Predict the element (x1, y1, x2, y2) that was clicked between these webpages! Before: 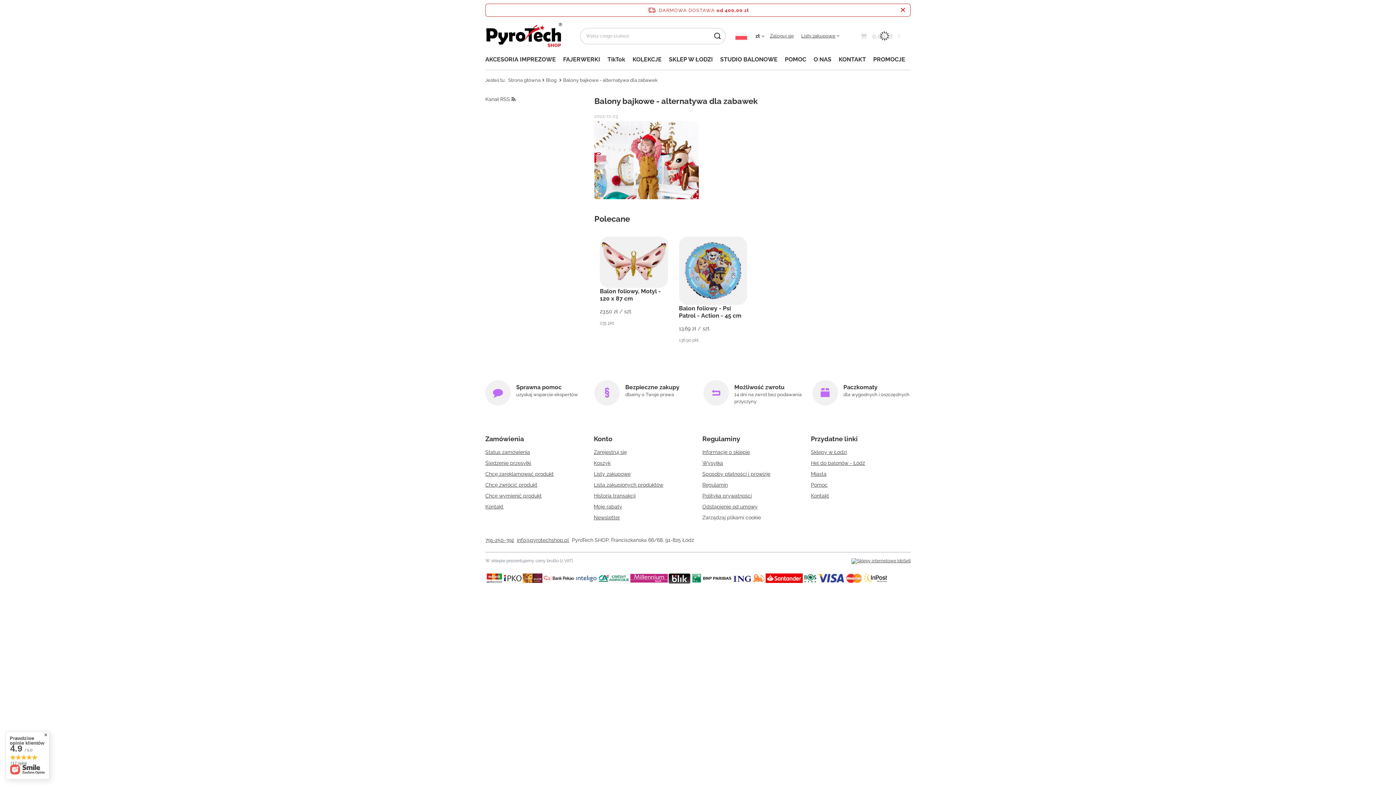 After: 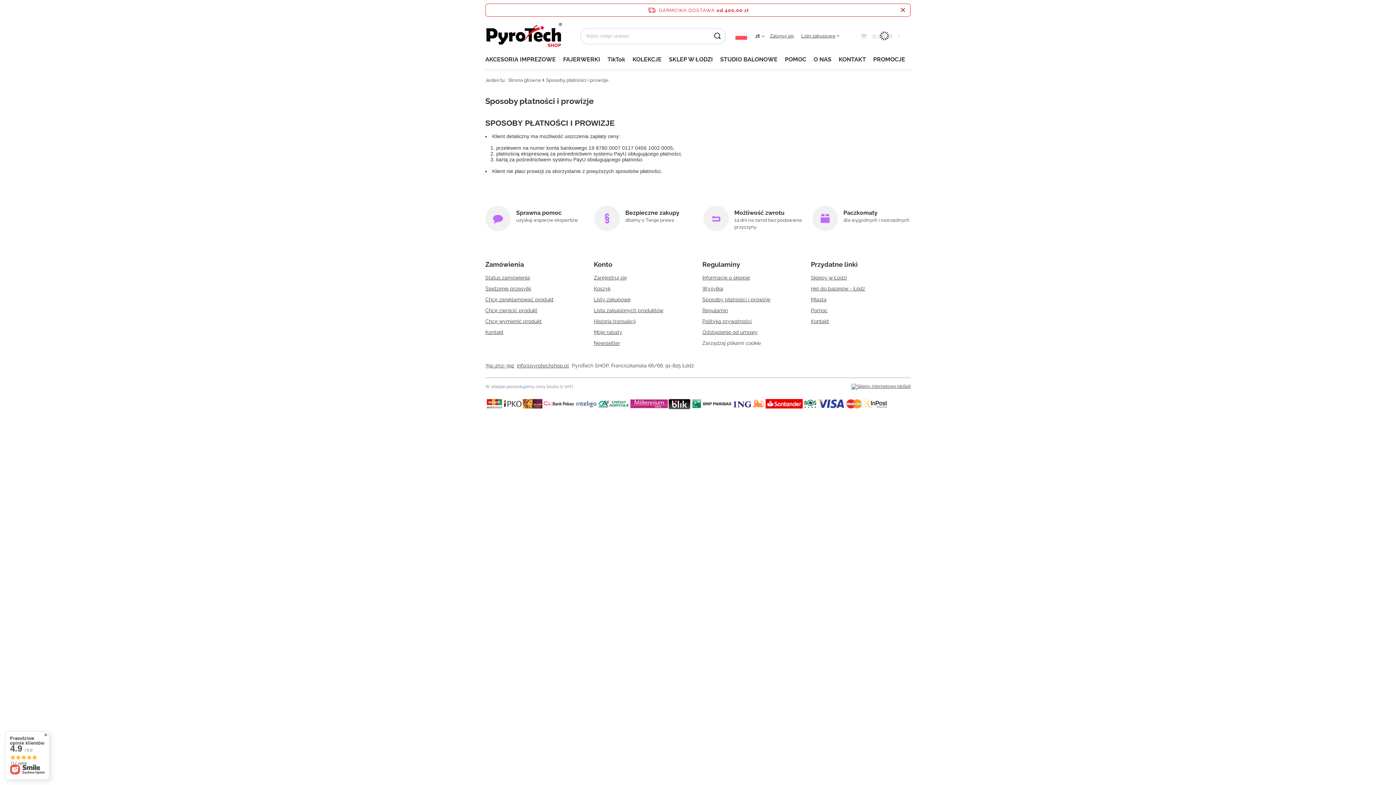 Action: bbox: (502, 573, 522, 585)